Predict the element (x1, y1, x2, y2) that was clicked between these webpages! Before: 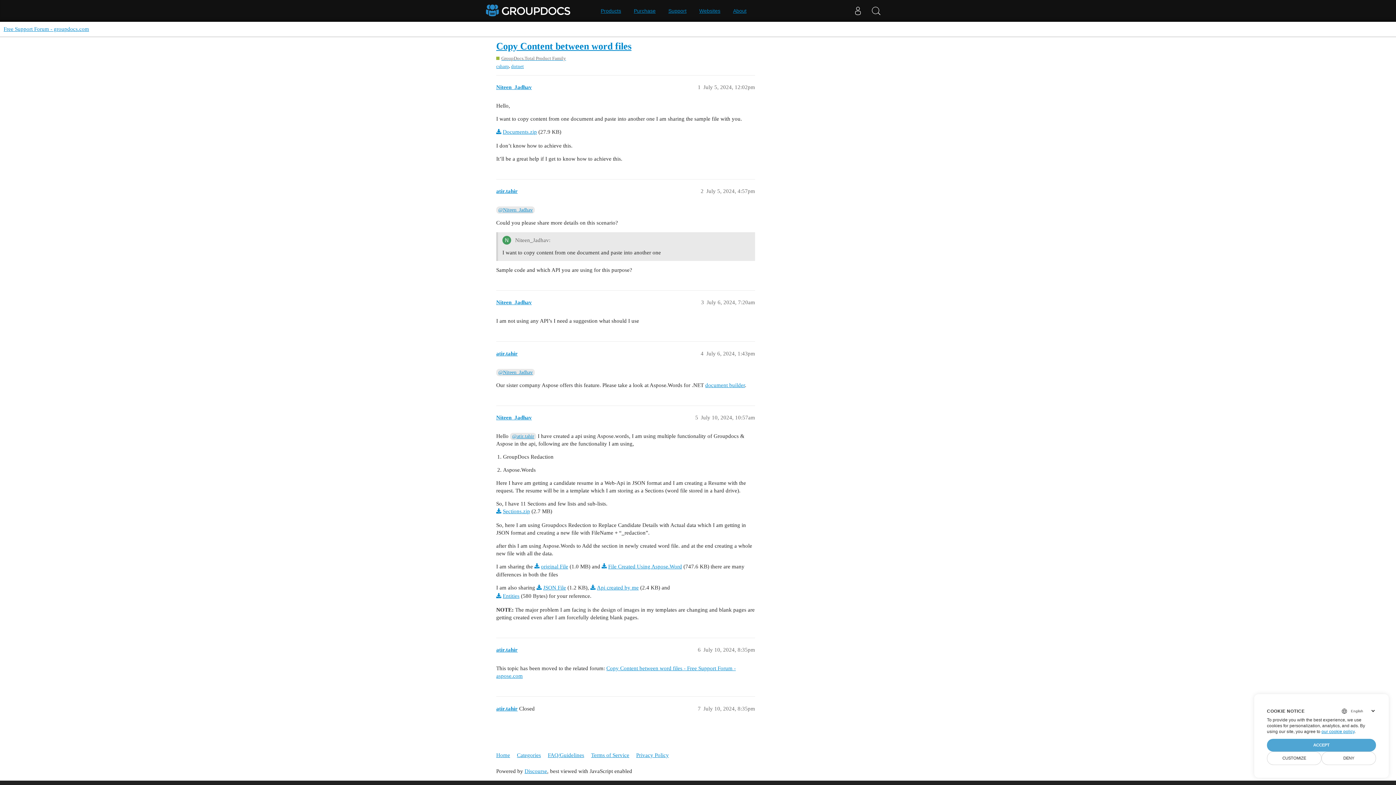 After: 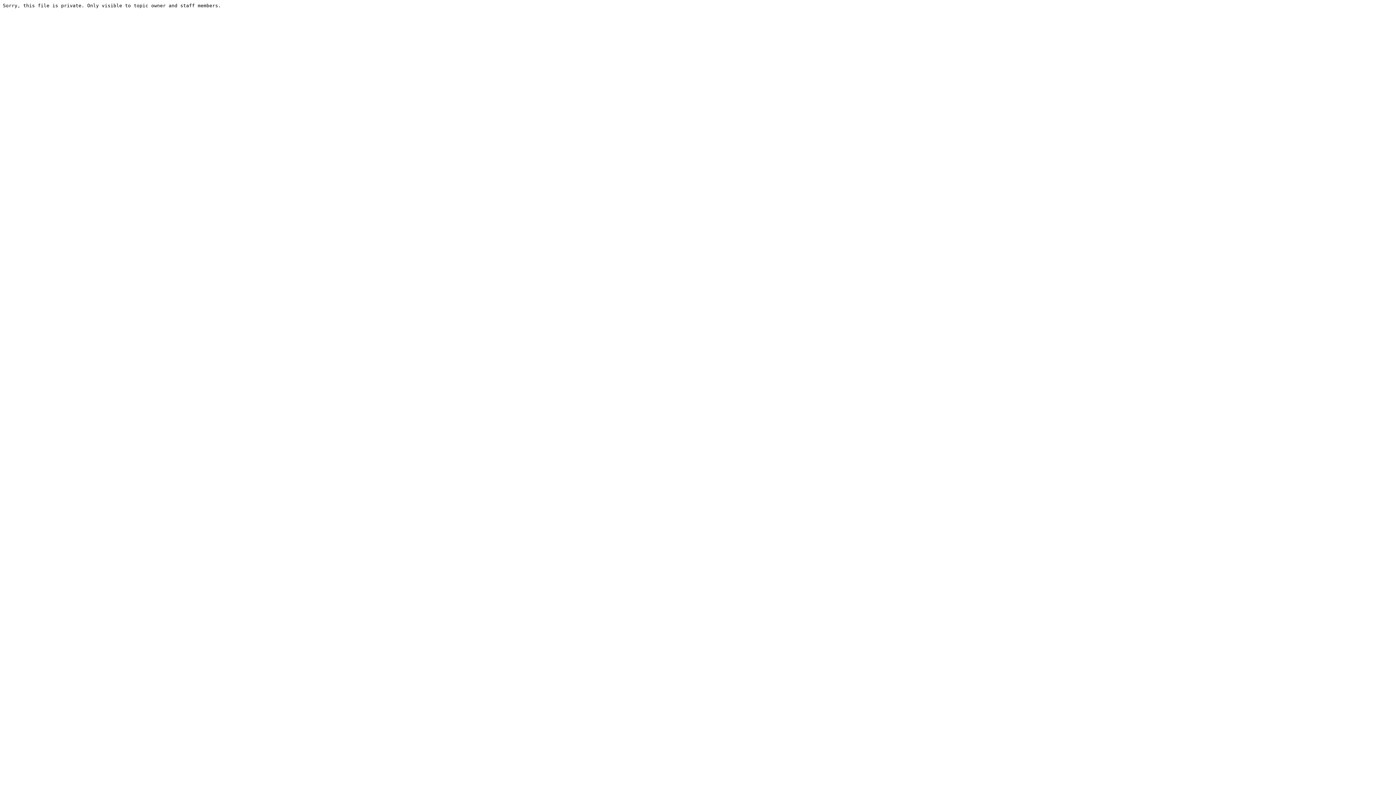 Action: bbox: (590, 585, 638, 591) label: Api created by me